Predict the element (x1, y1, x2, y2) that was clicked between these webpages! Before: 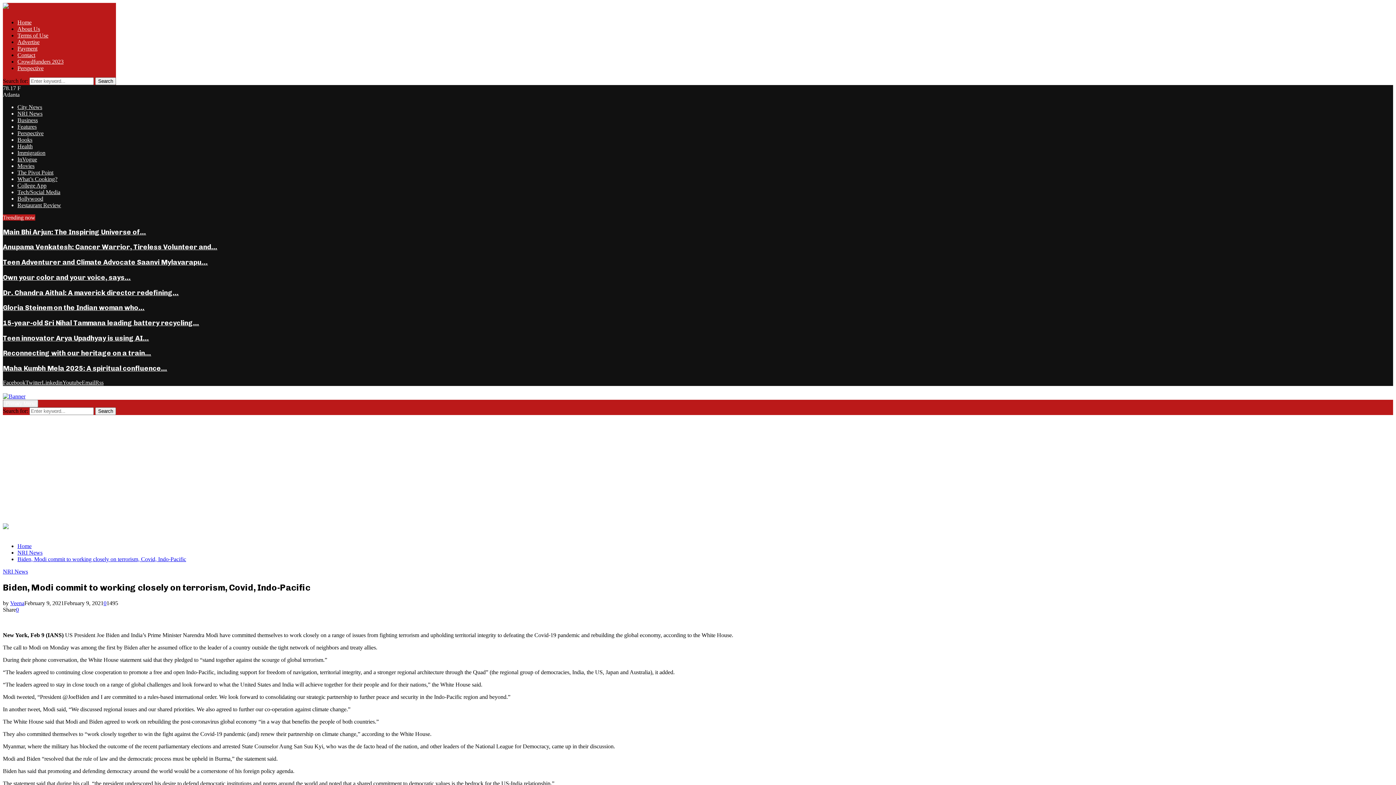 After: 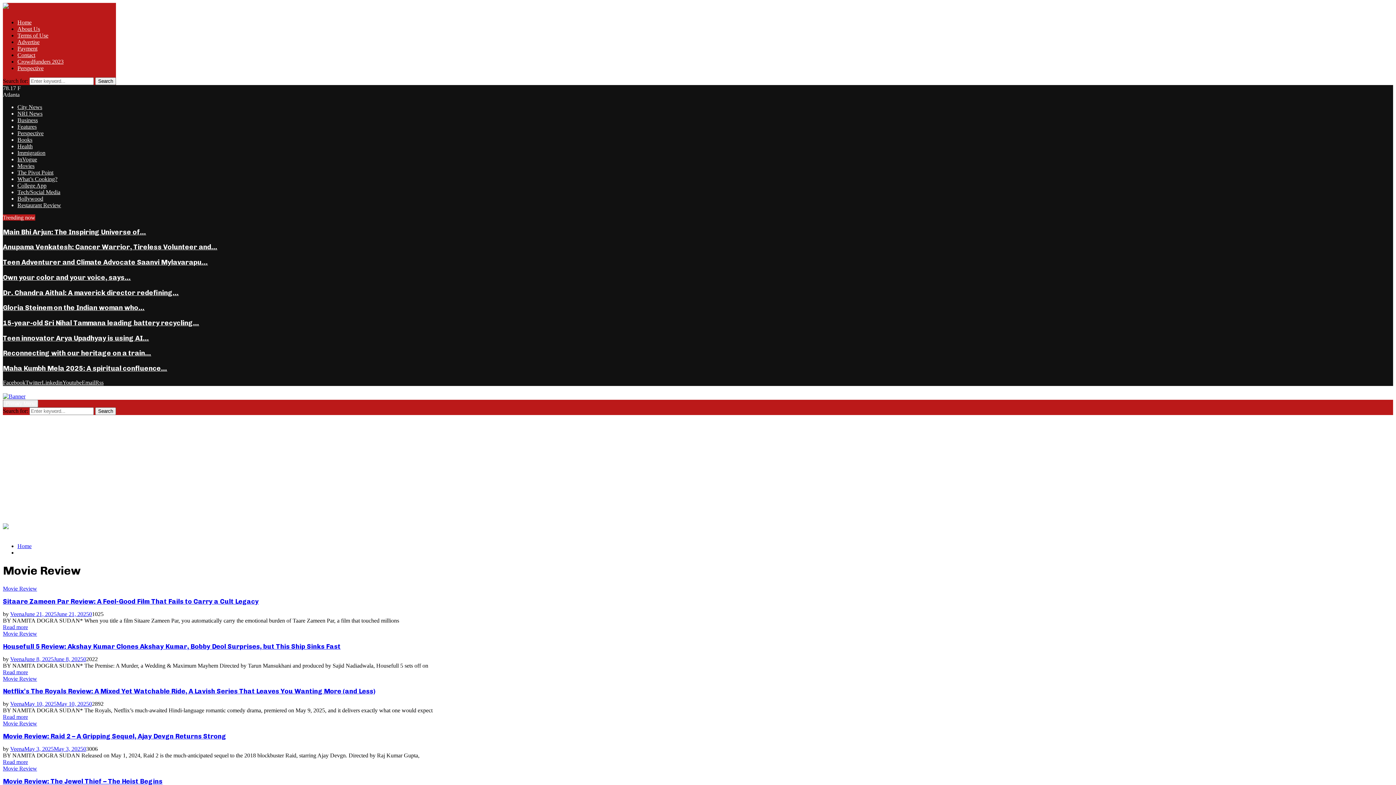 Action: bbox: (17, 162, 34, 169) label: Movies